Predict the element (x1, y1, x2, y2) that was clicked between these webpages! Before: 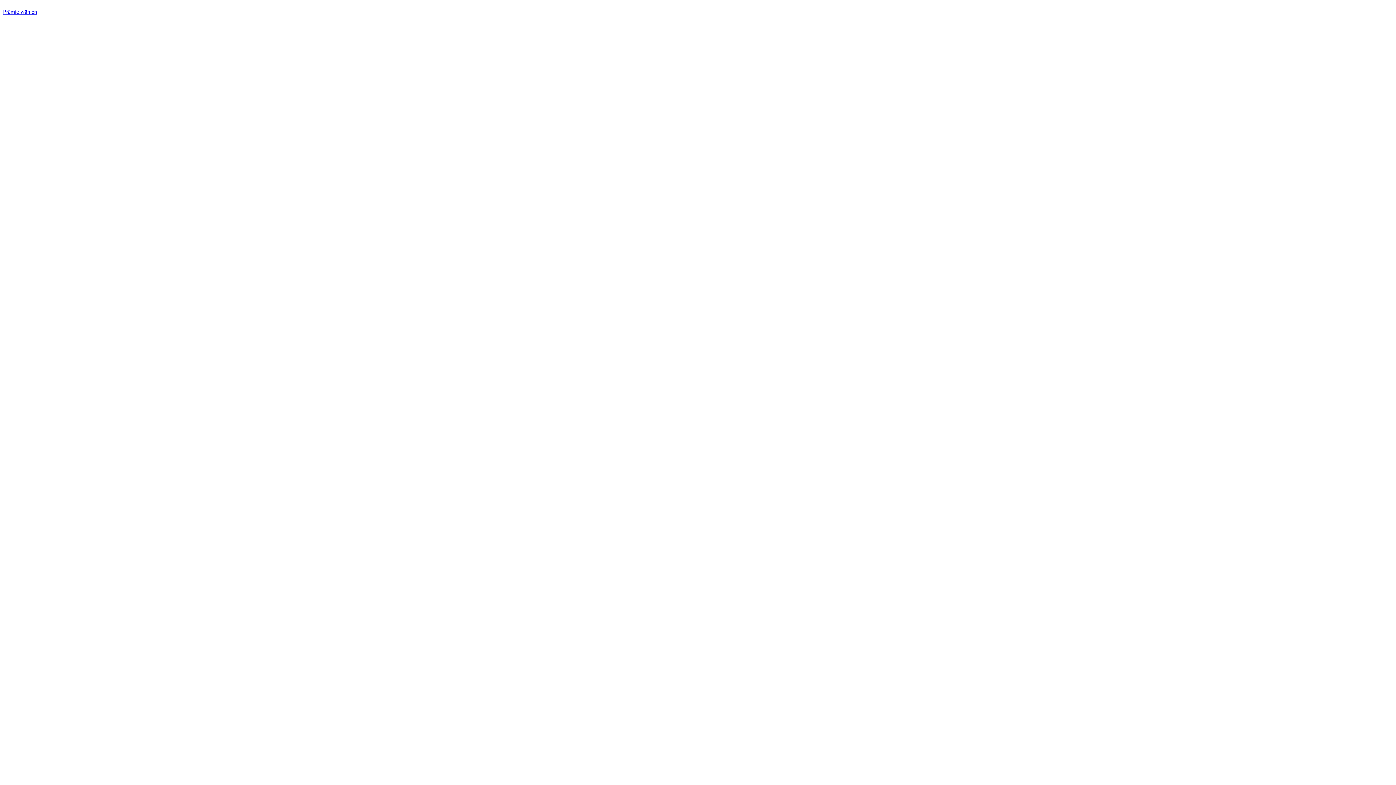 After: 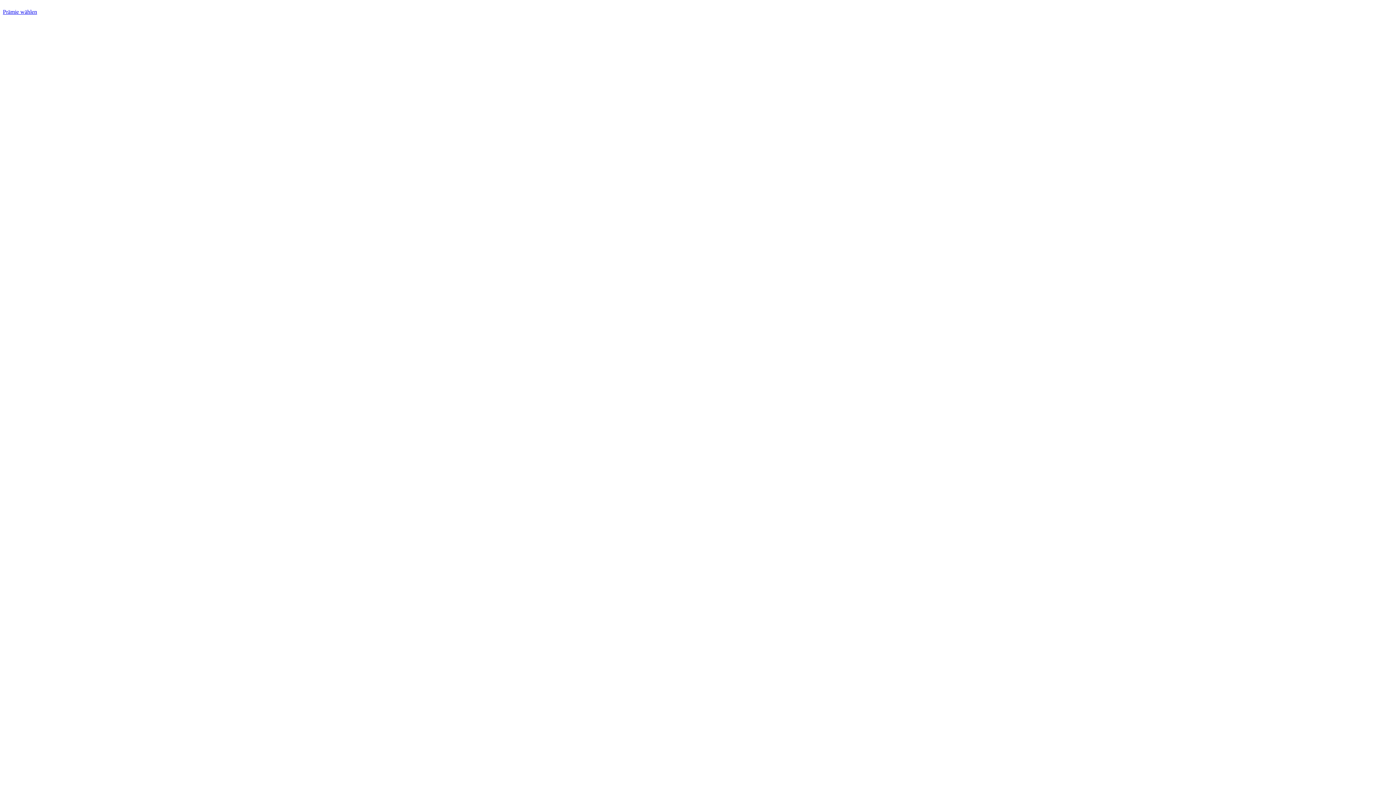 Action: bbox: (2, 8, 37, 14) label: Prämie wählen